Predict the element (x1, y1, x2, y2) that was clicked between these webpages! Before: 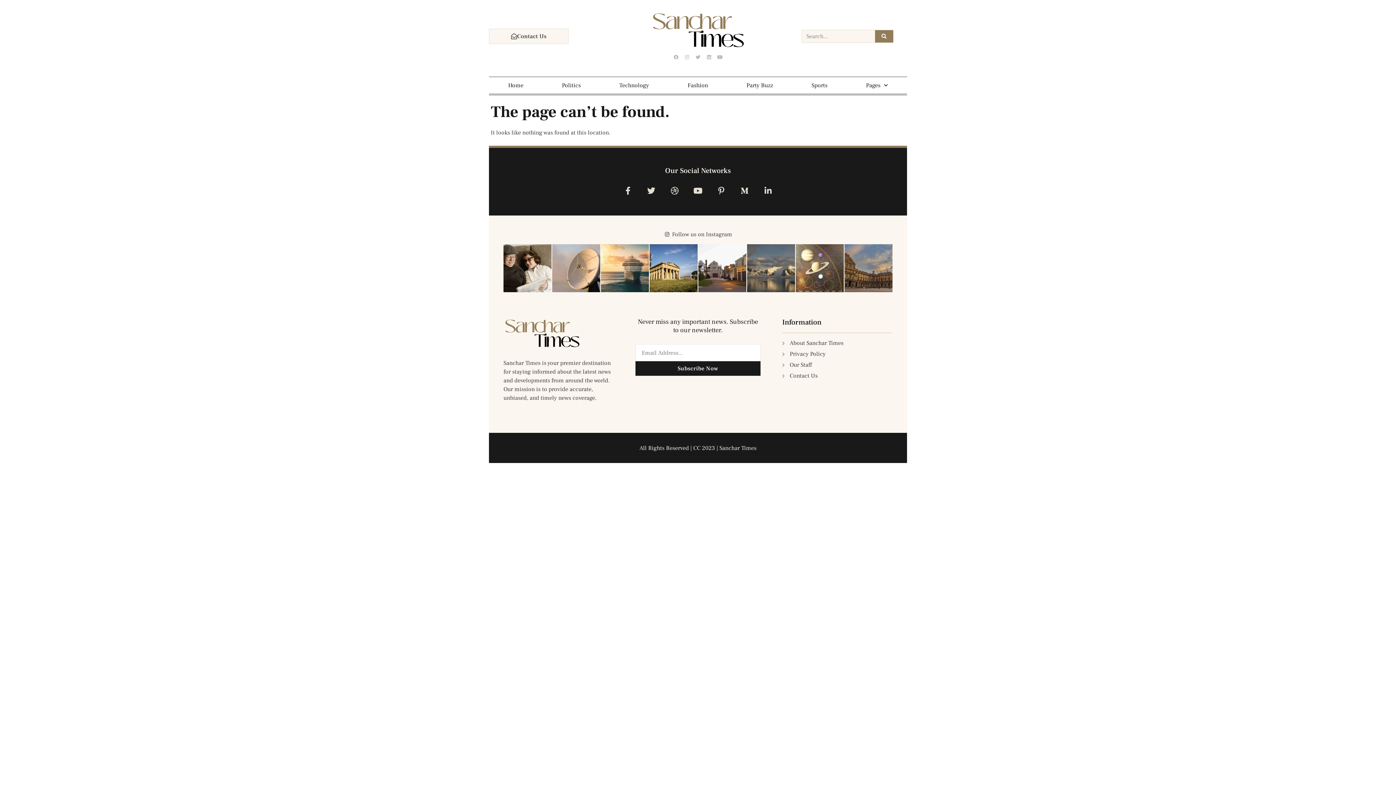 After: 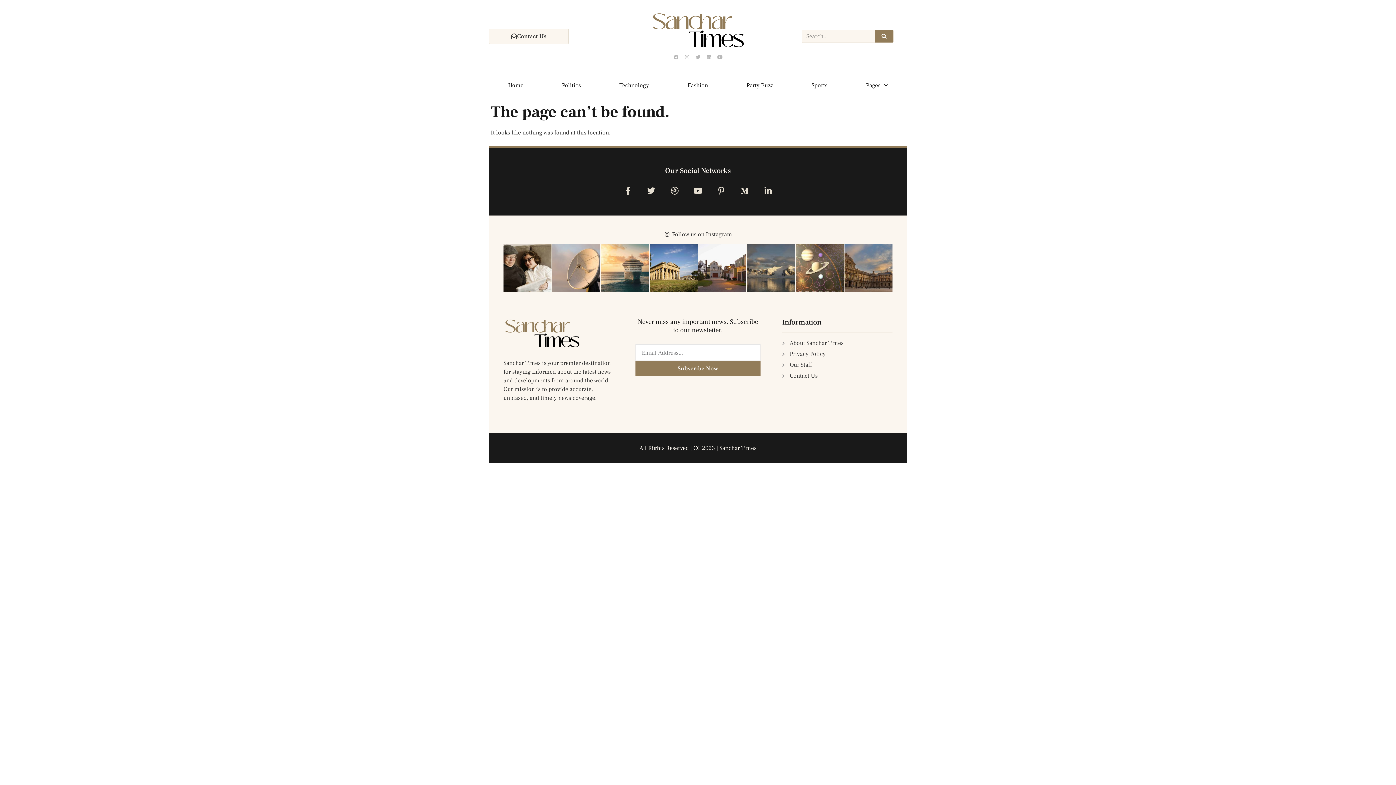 Action: label: Subscribe Now bbox: (635, 361, 760, 376)